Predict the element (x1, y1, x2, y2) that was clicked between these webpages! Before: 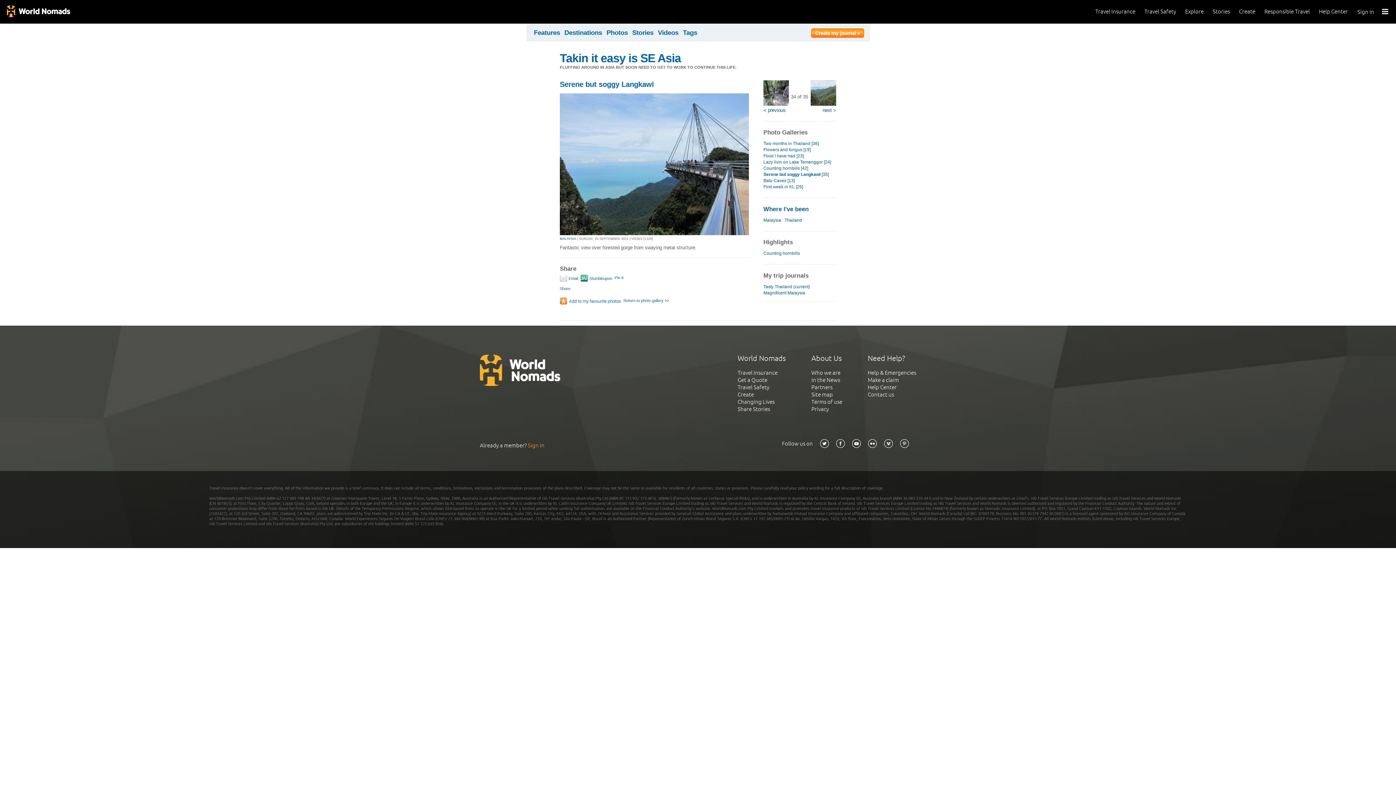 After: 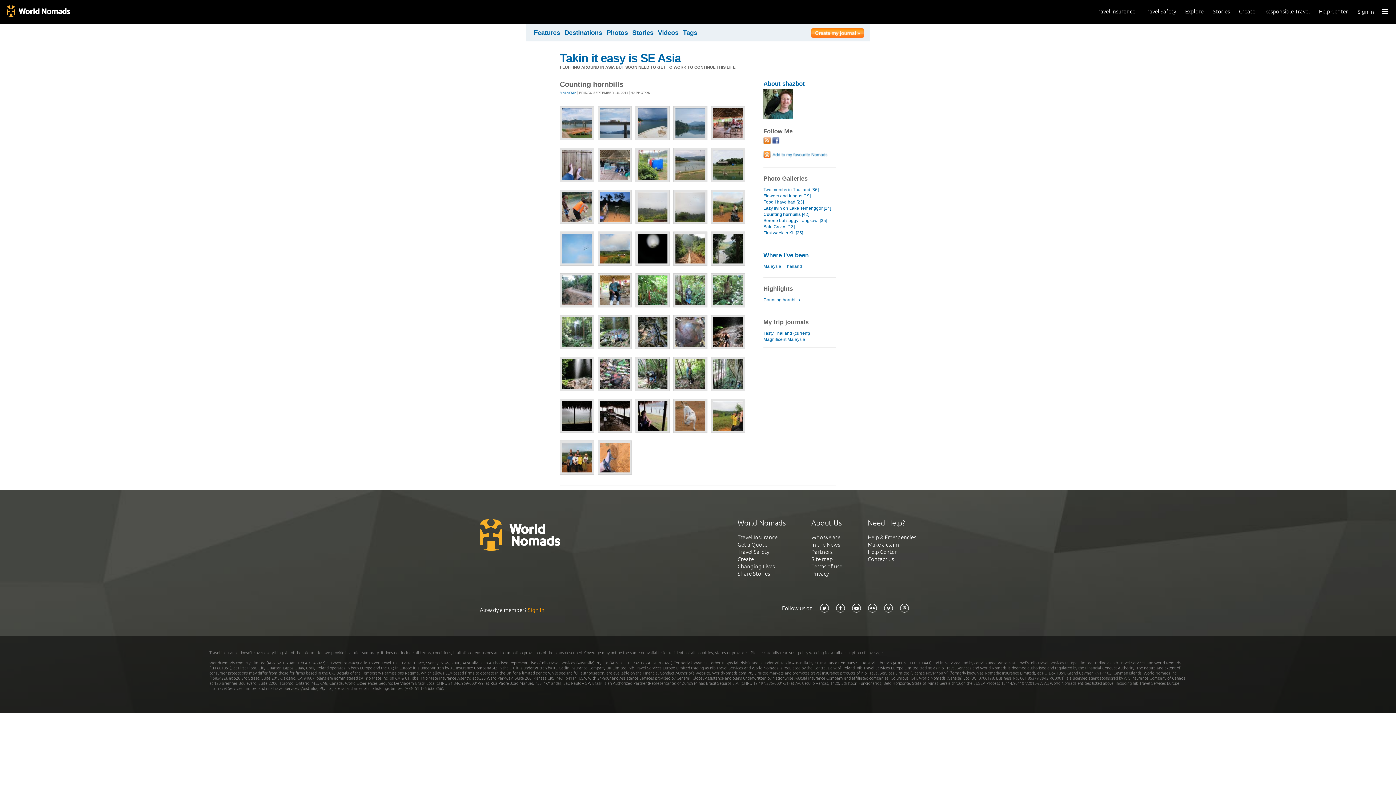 Action: bbox: (763, 165, 836, 171) label: Counting hornbills [42]